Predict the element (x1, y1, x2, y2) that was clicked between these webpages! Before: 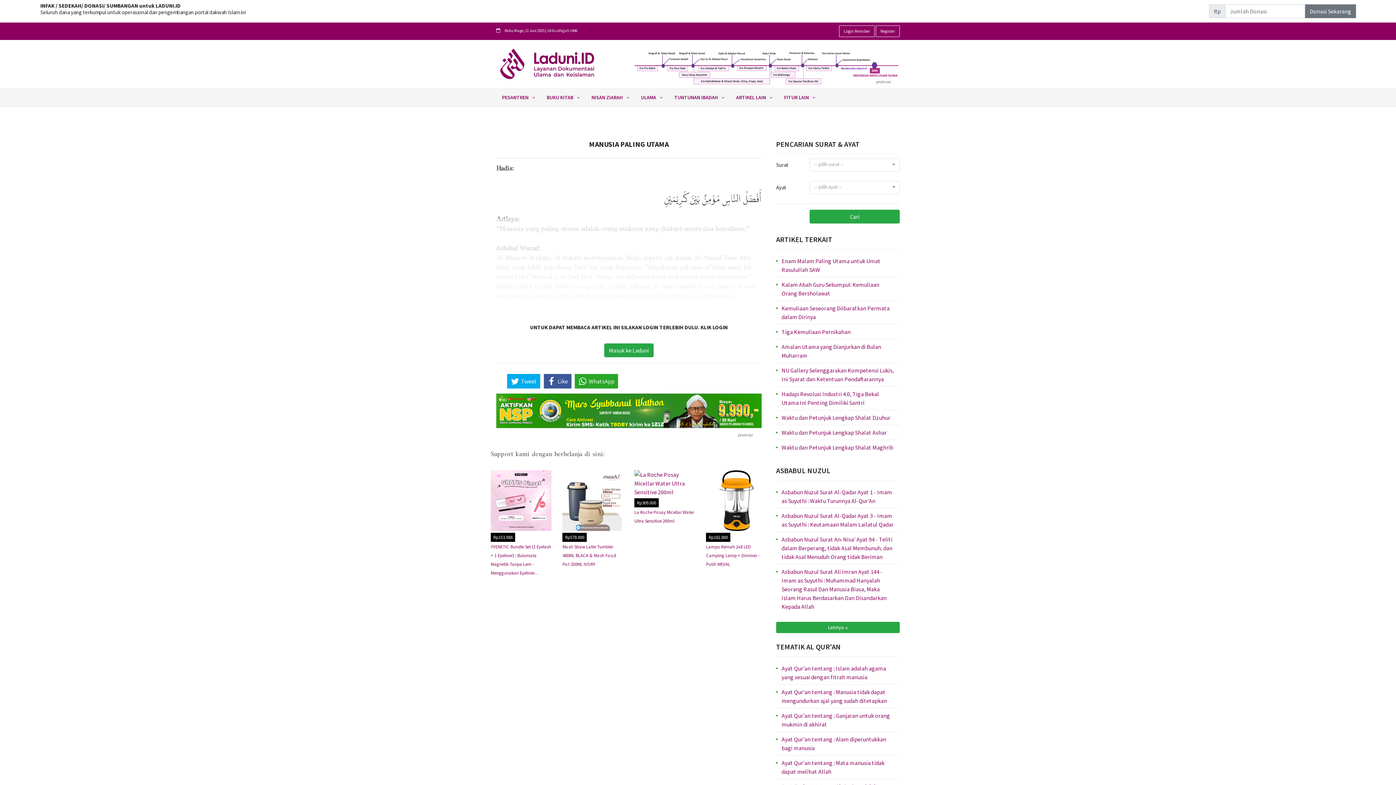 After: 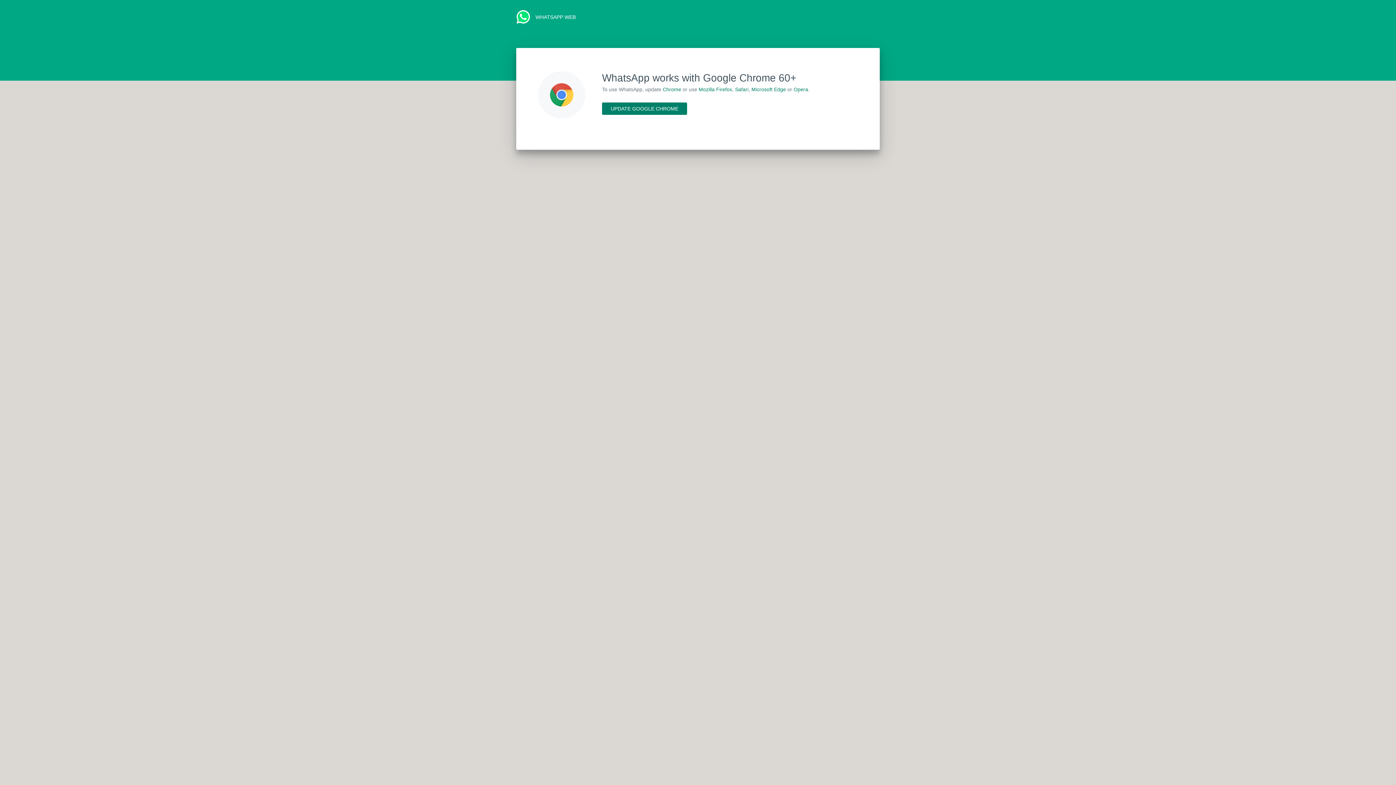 Action: label: WhatsApp bbox: (574, 374, 618, 388)